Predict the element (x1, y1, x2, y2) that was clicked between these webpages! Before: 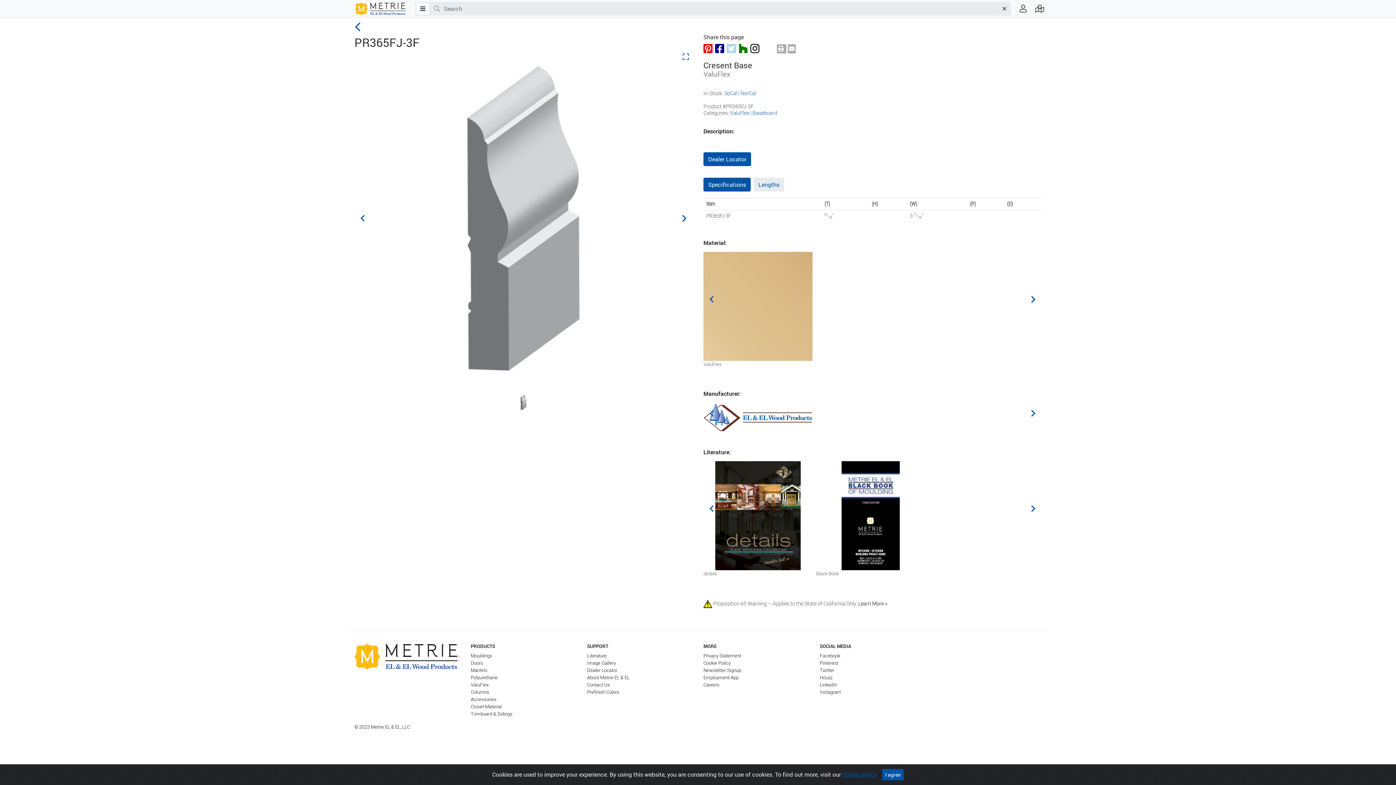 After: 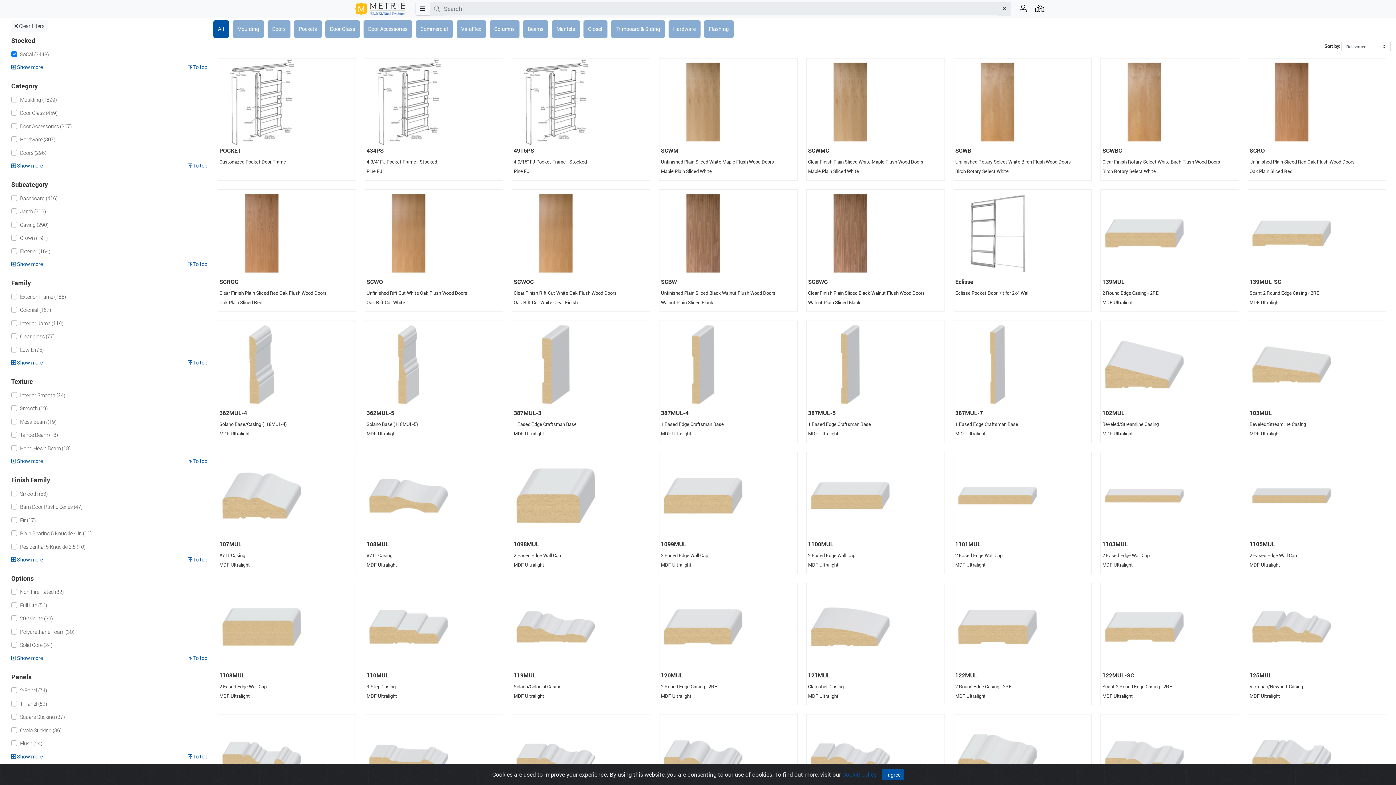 Action: label: SoCal bbox: (724, 89, 737, 96)